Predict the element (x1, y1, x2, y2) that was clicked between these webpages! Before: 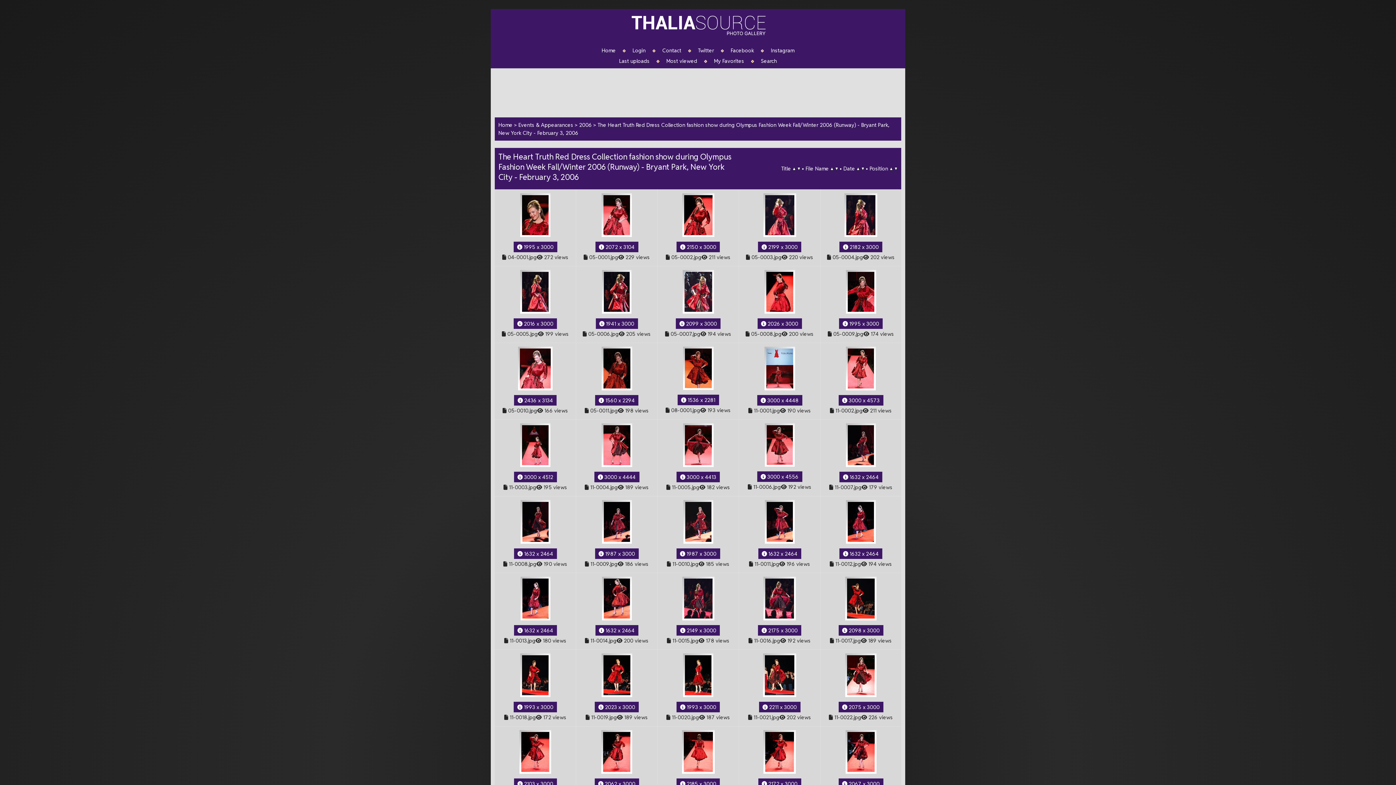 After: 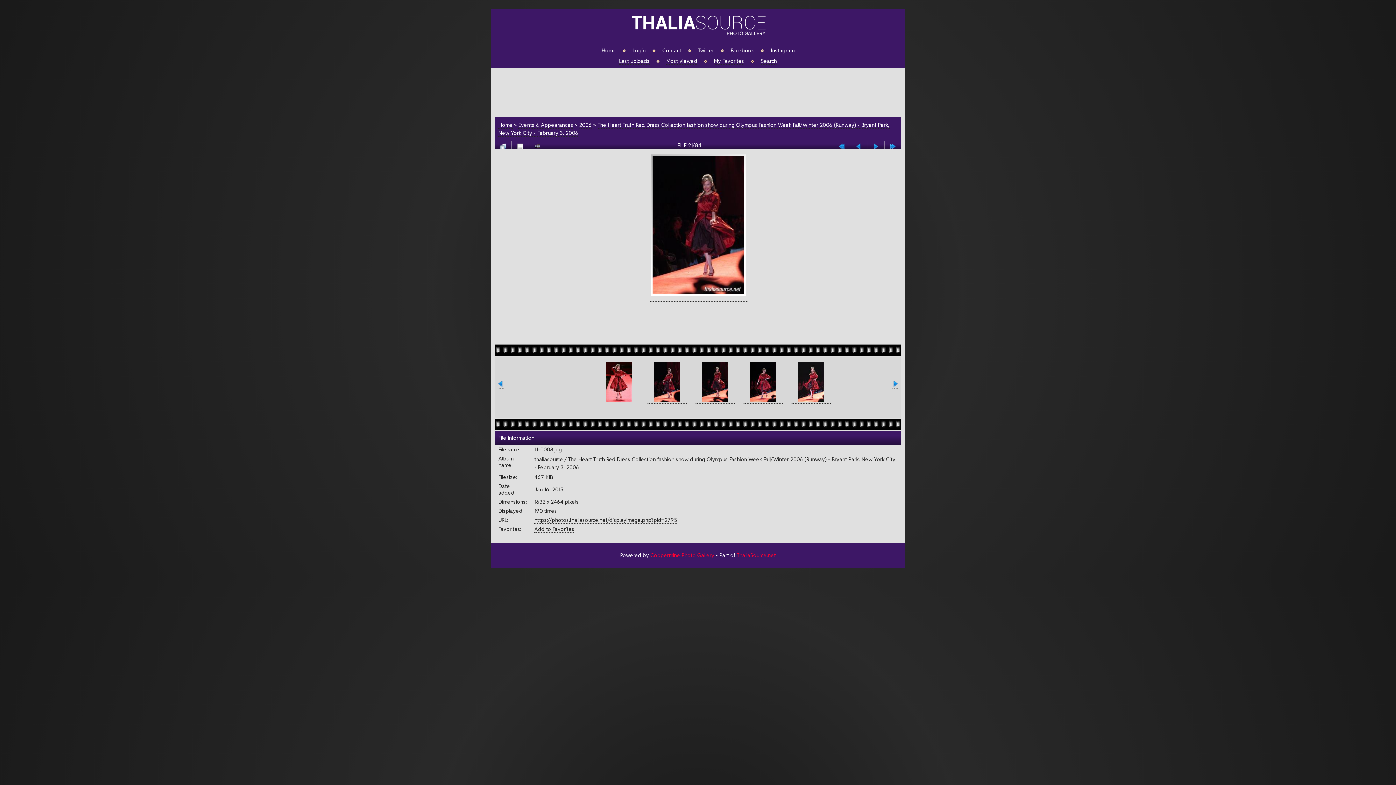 Action: bbox: (518, 542, 552, 549) label: 
